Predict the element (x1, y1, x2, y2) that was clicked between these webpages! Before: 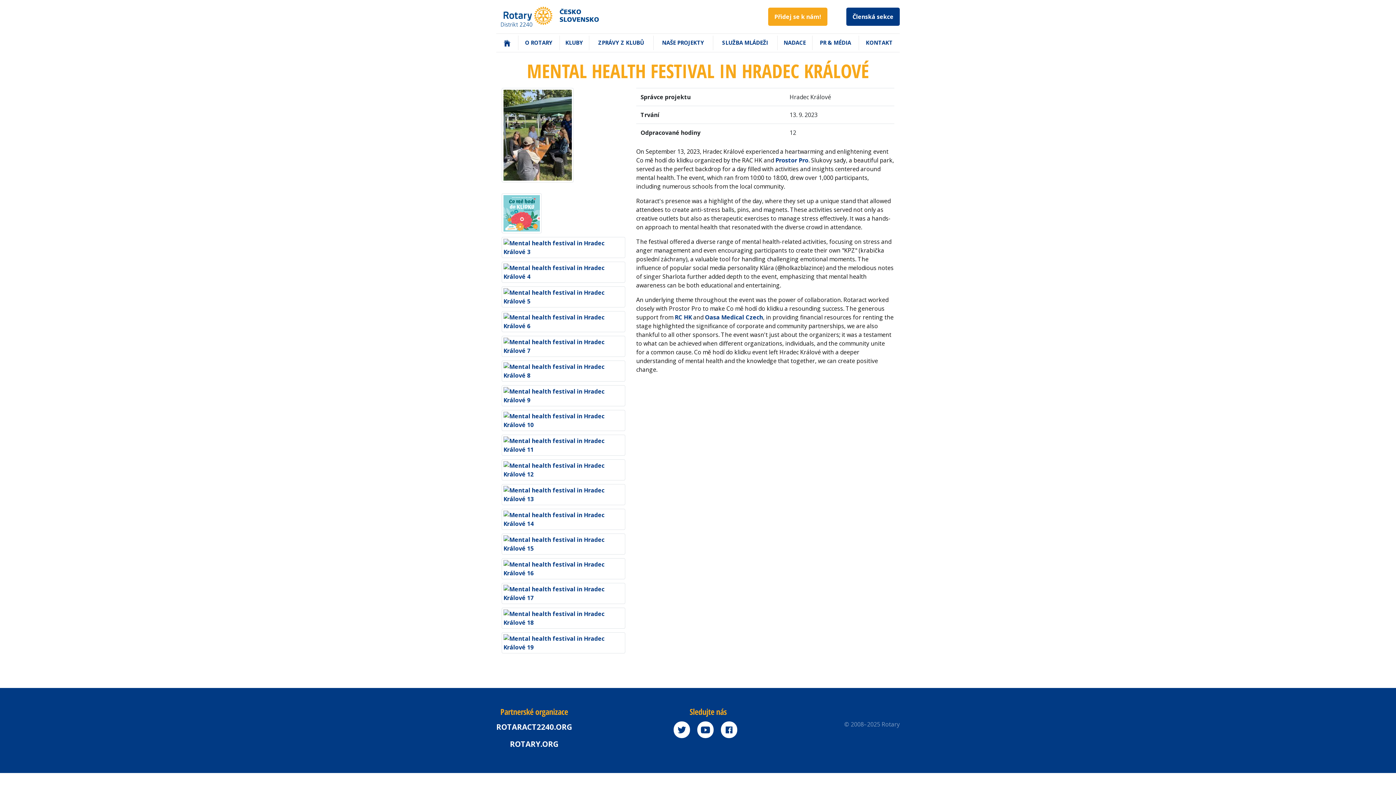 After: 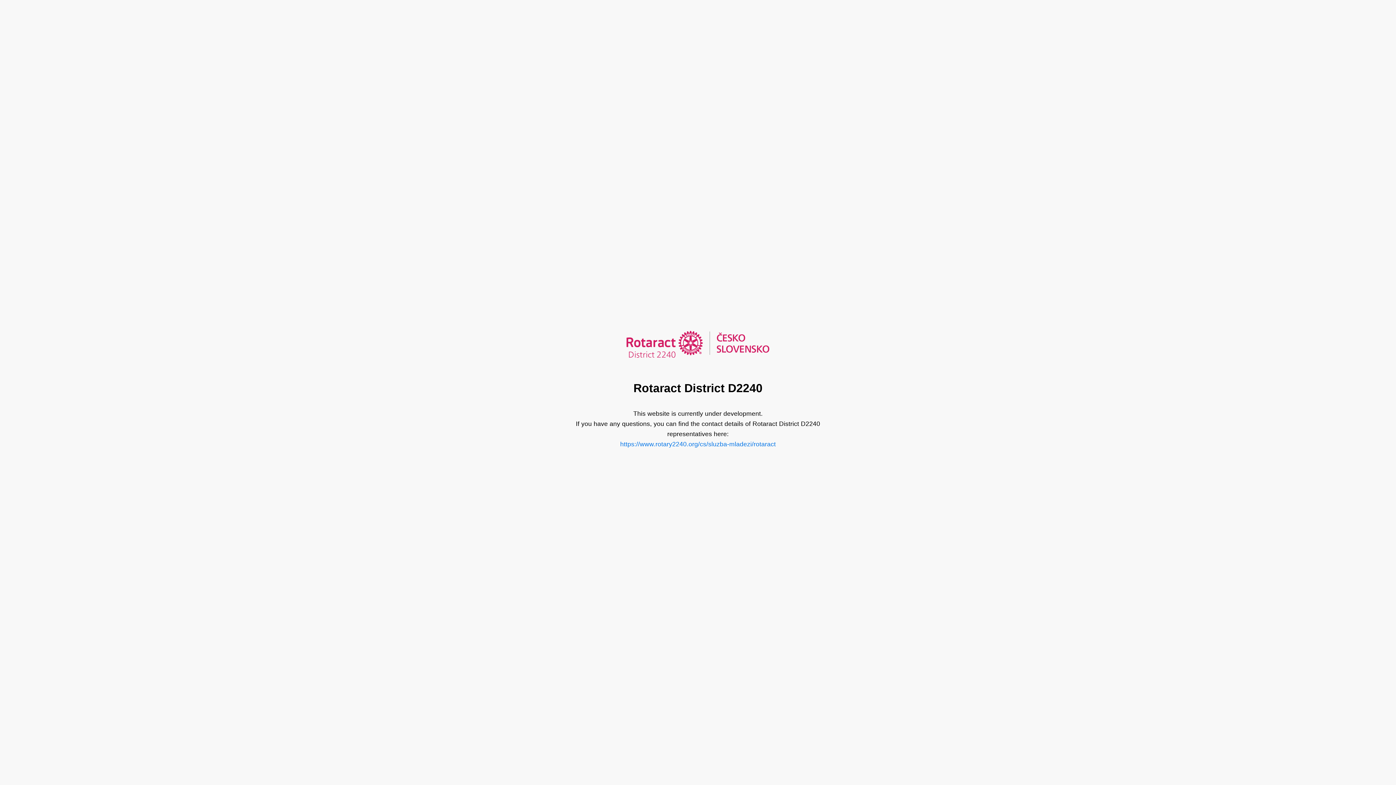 Action: label: ROTARACT2240.ORG bbox: (496, 722, 572, 732)